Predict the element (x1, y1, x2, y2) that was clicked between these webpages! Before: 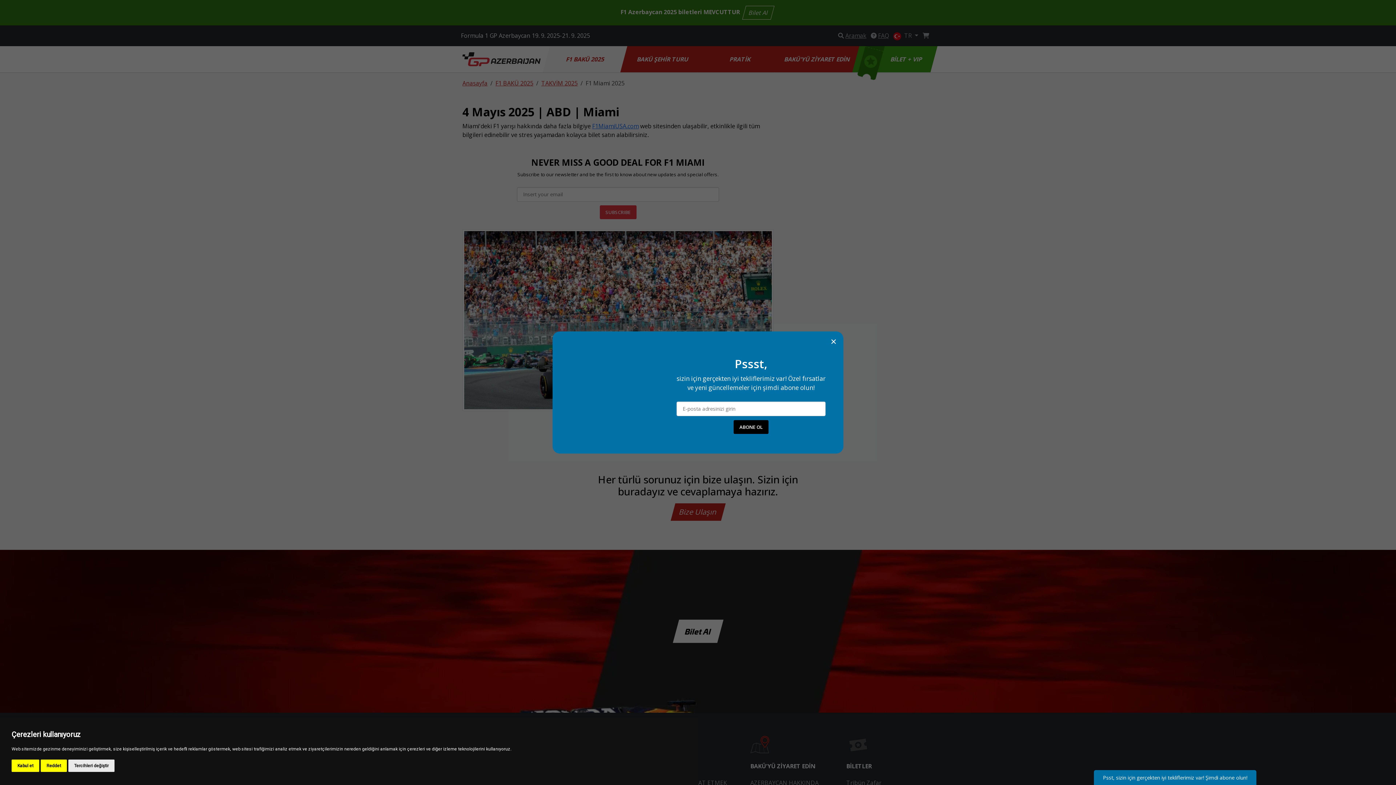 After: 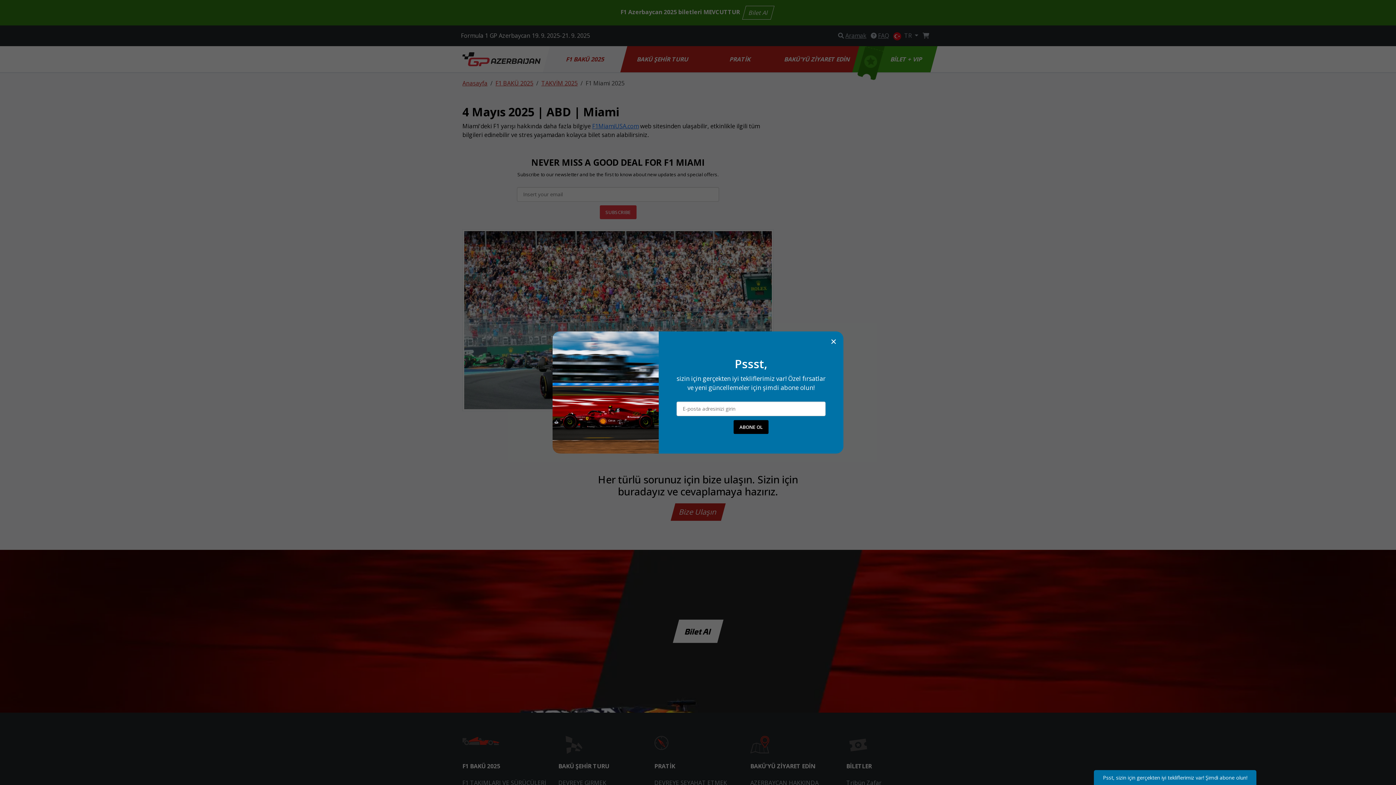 Action: label: Kabul et bbox: (11, 760, 39, 772)